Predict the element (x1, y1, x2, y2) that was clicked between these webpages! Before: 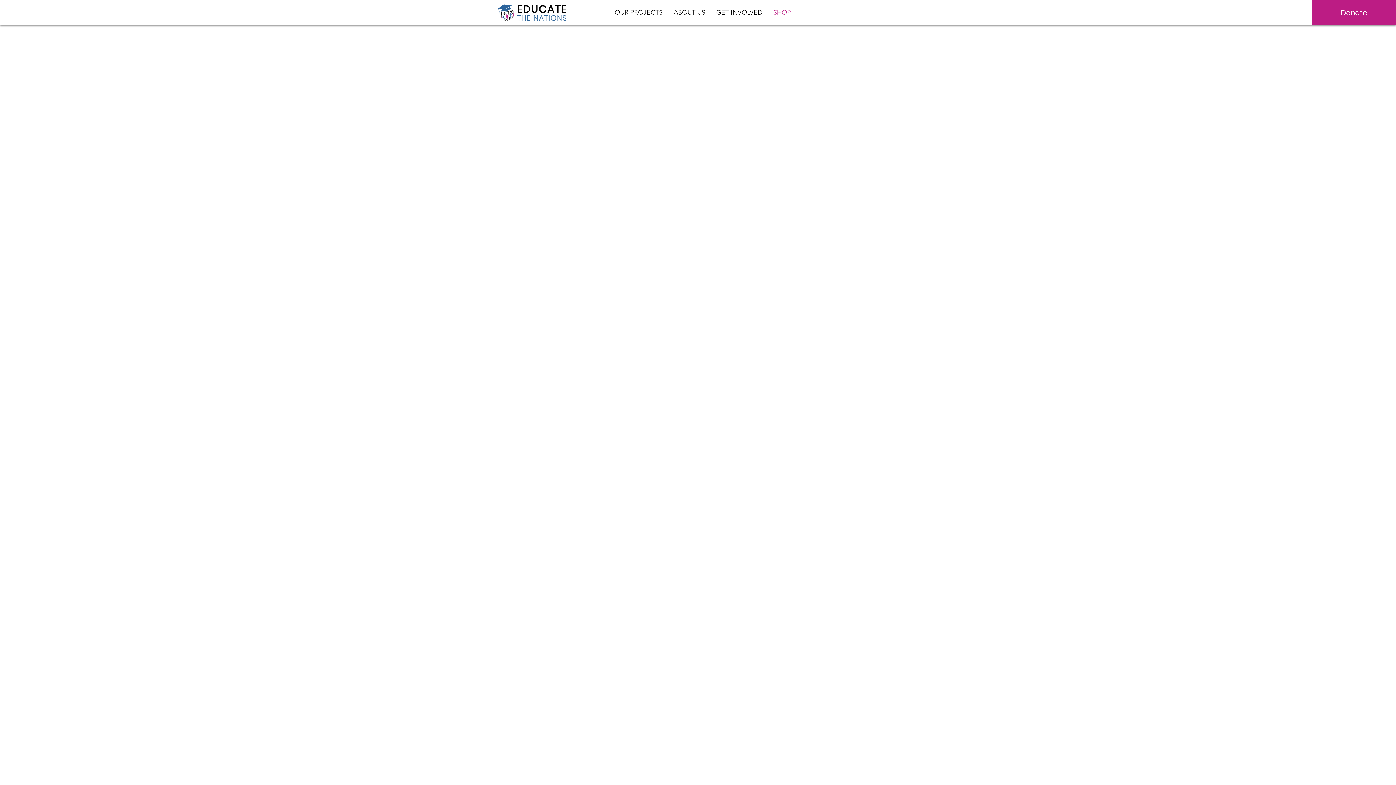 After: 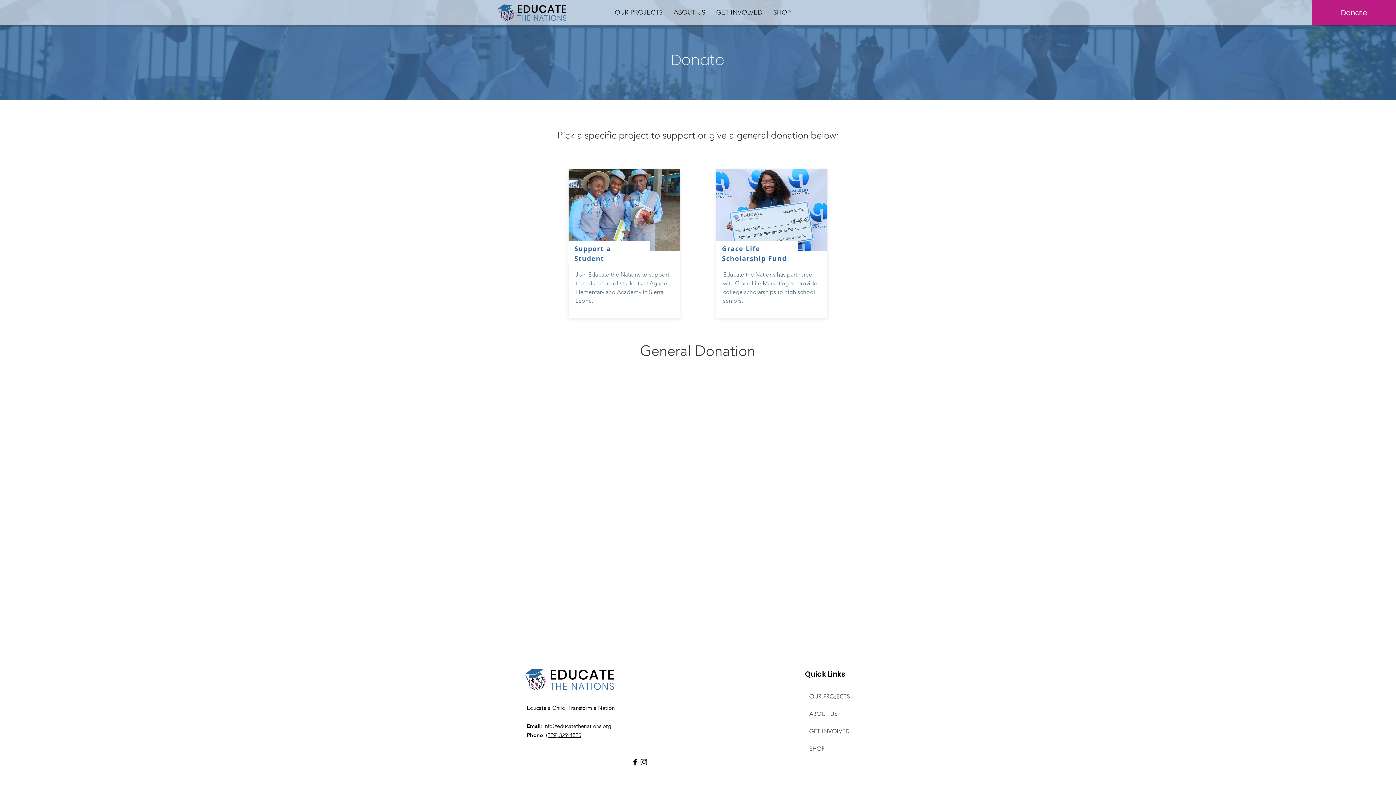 Action: label: Donate bbox: (1312, 0, 1396, 25)